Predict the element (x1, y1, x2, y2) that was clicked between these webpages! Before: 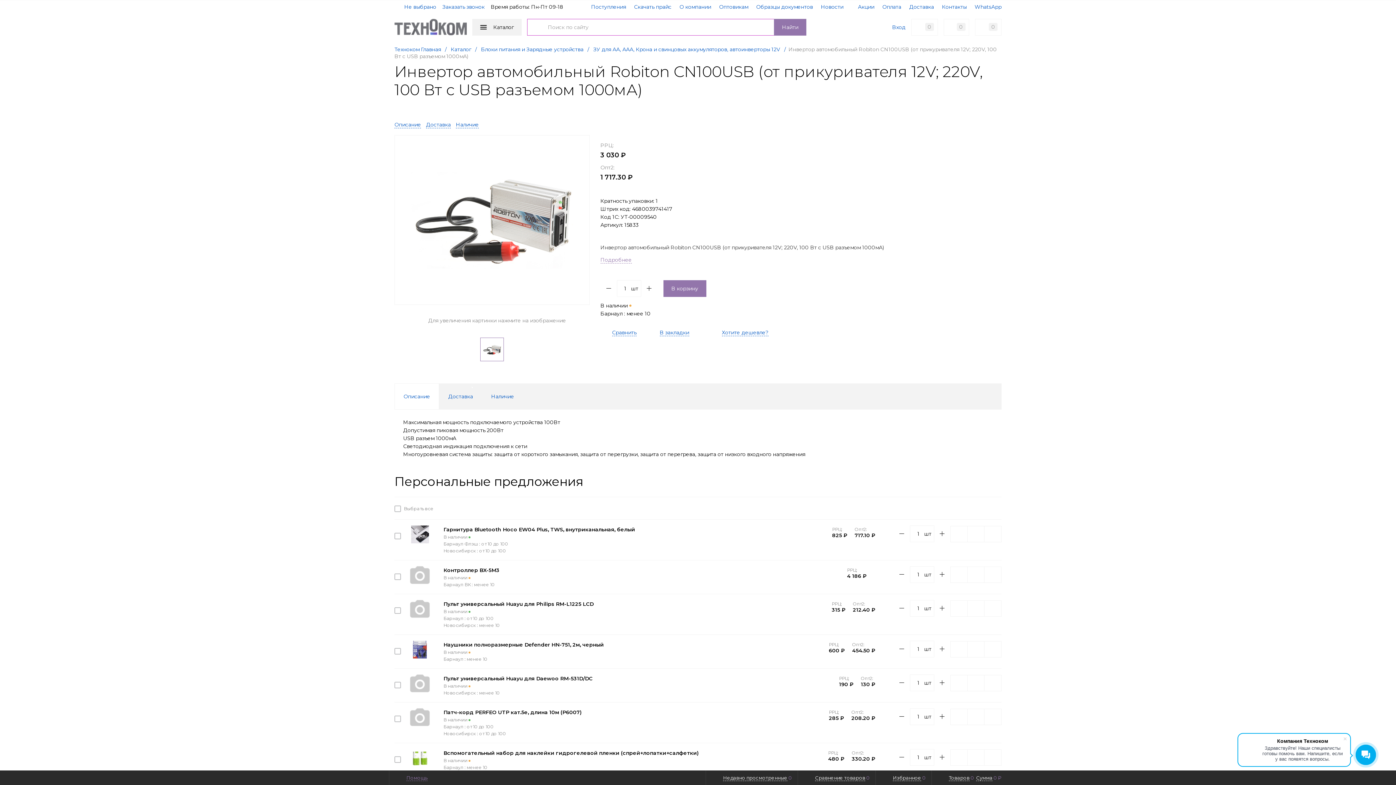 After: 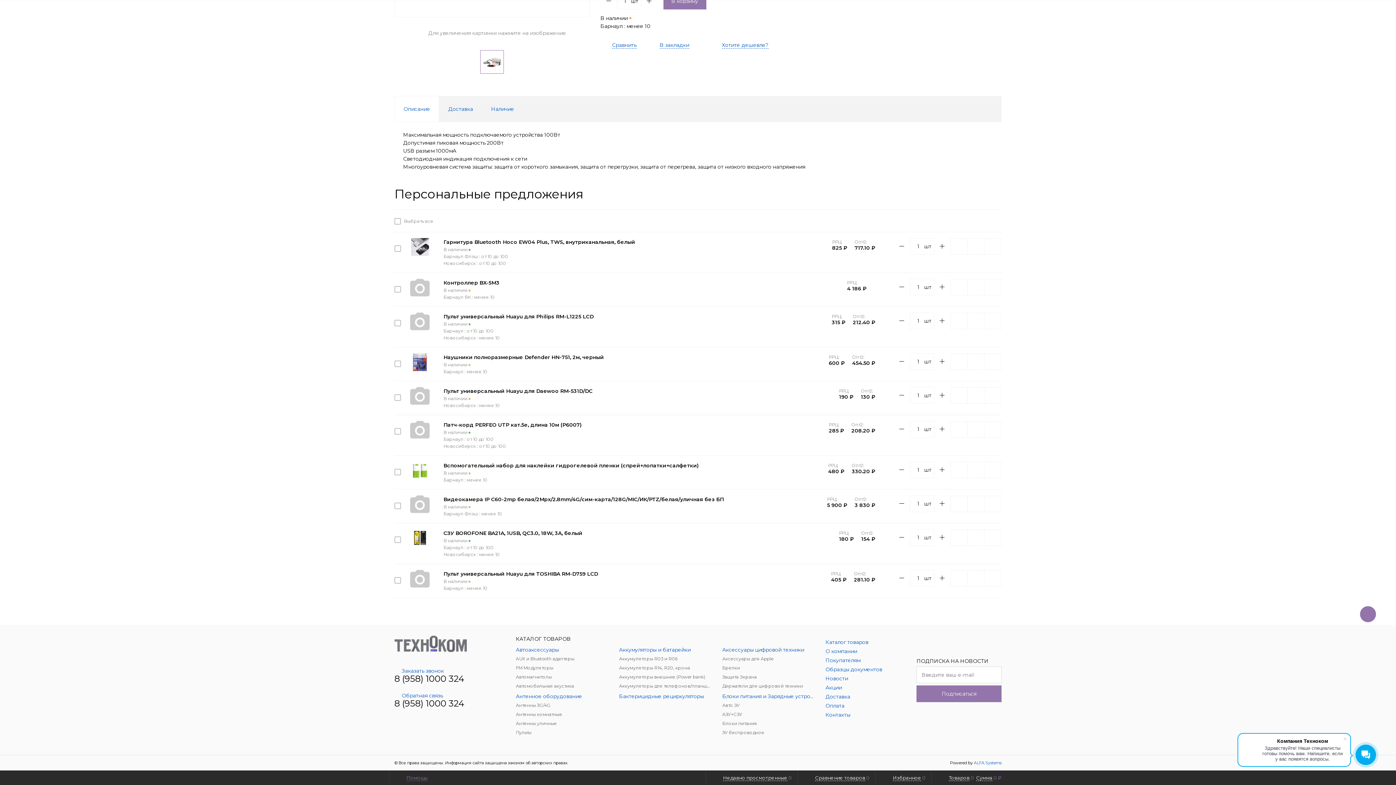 Action: label: Описание bbox: (394, 121, 421, 128)